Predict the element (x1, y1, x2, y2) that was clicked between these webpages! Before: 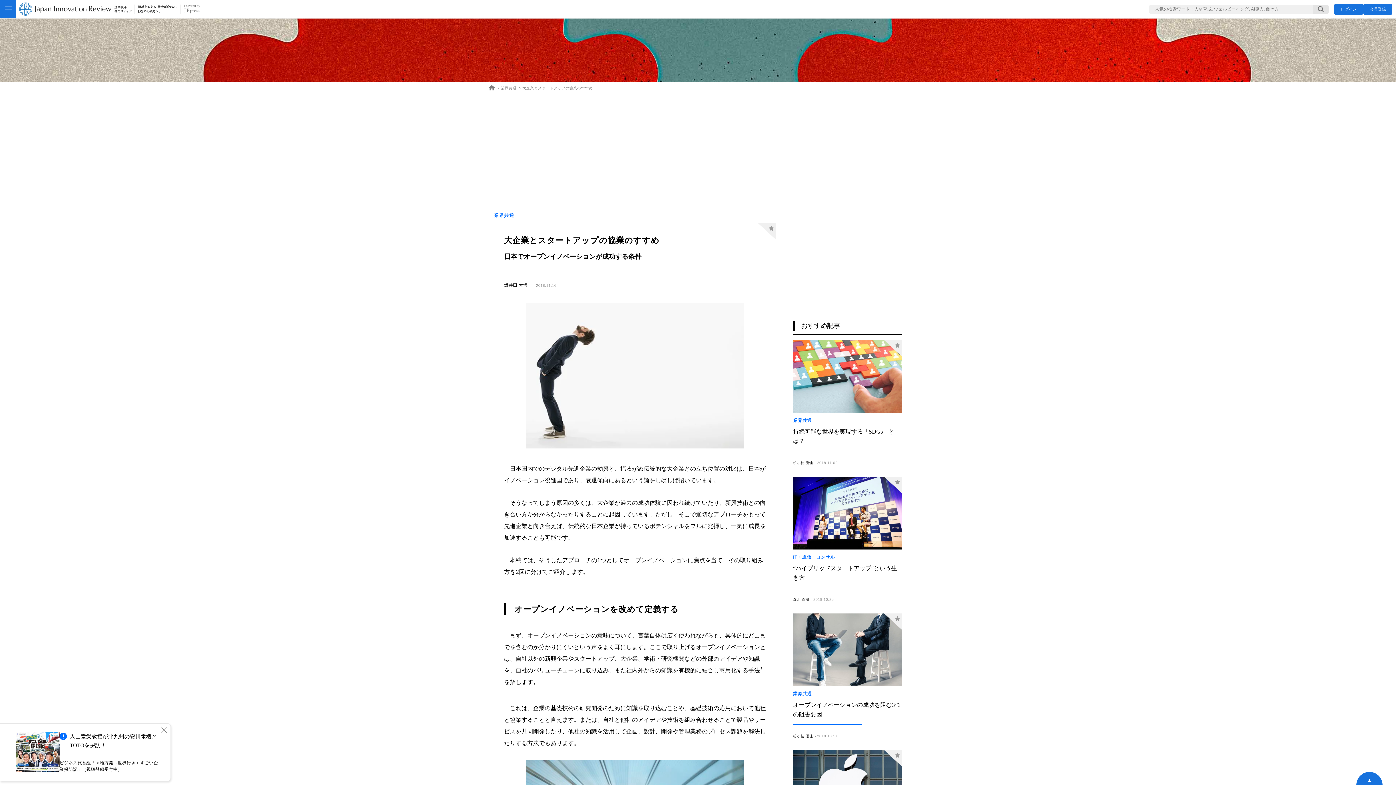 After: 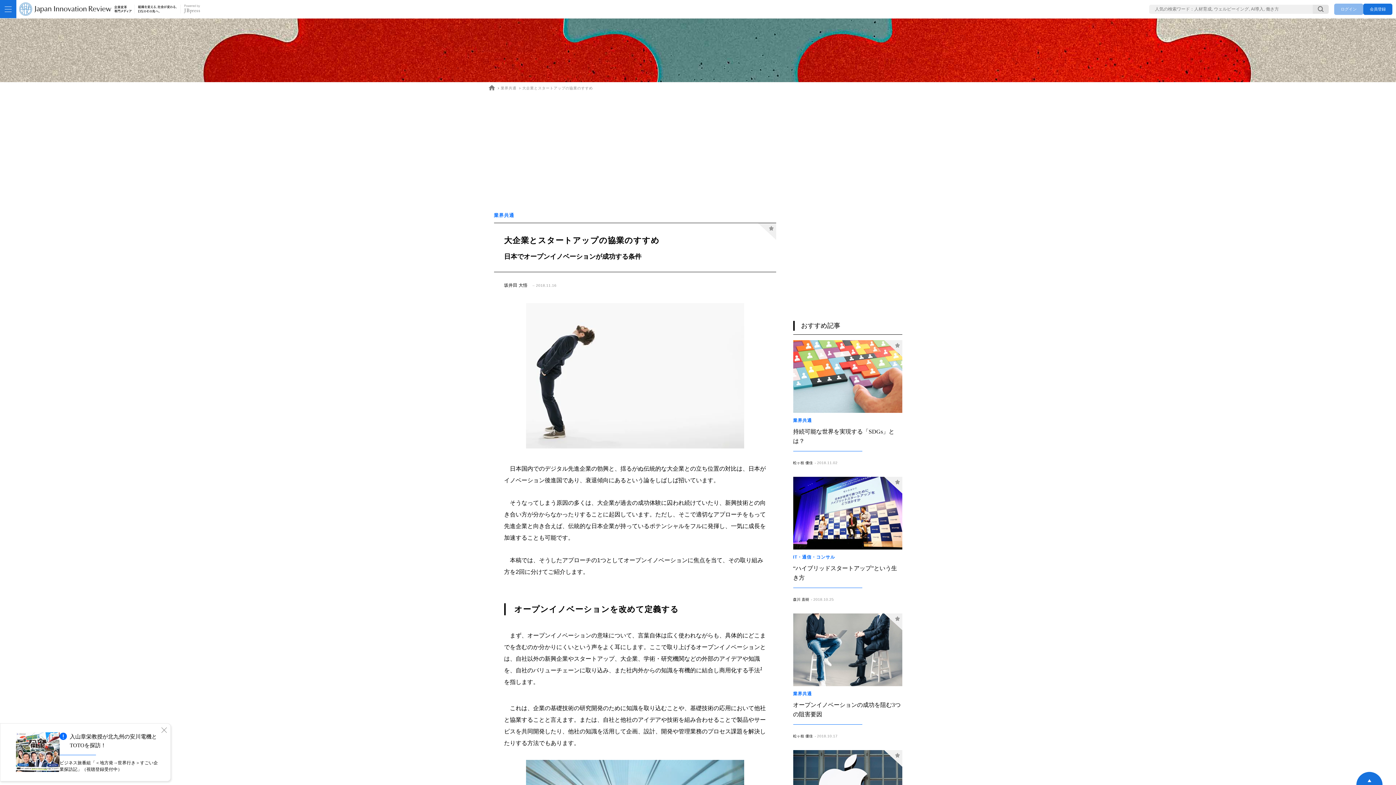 Action: label: ログイン bbox: (1334, 3, 1363, 14)